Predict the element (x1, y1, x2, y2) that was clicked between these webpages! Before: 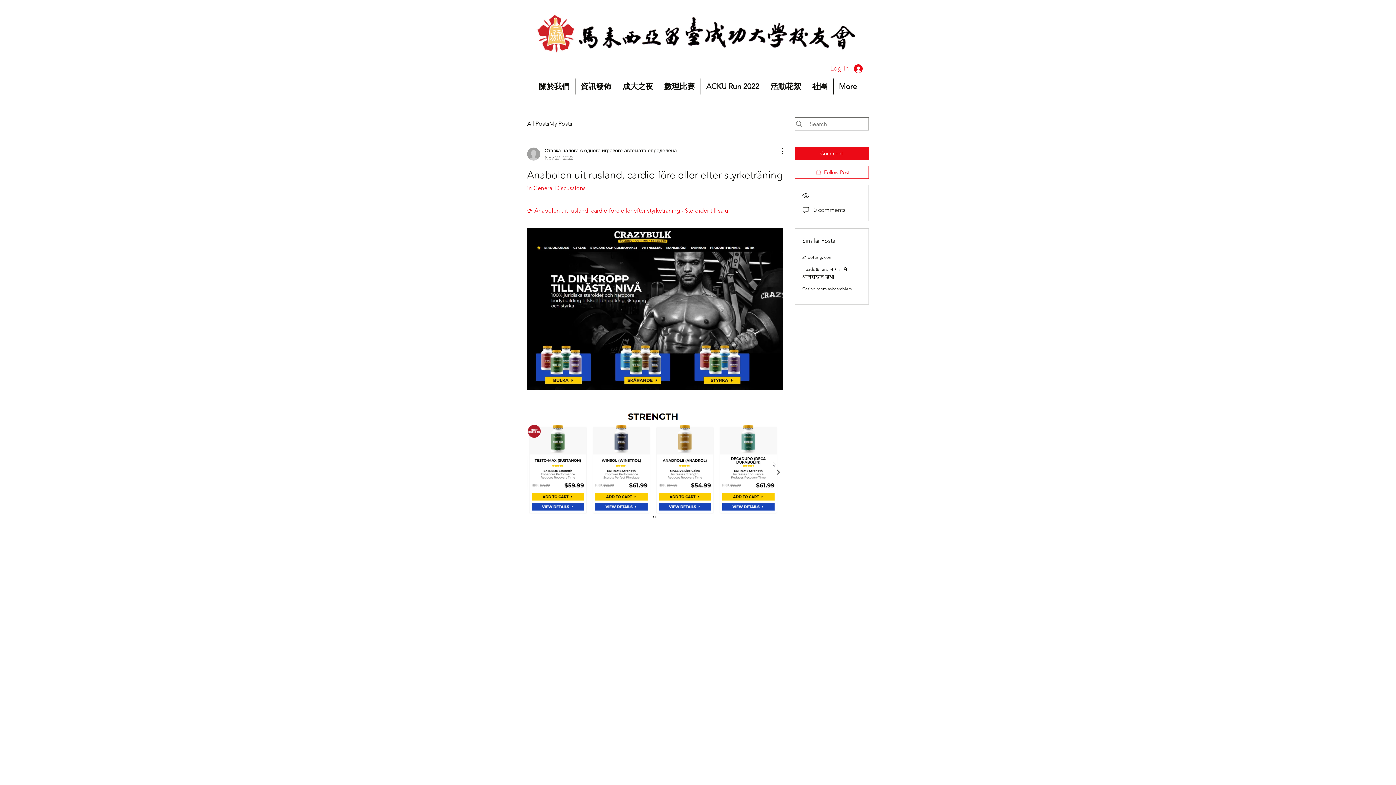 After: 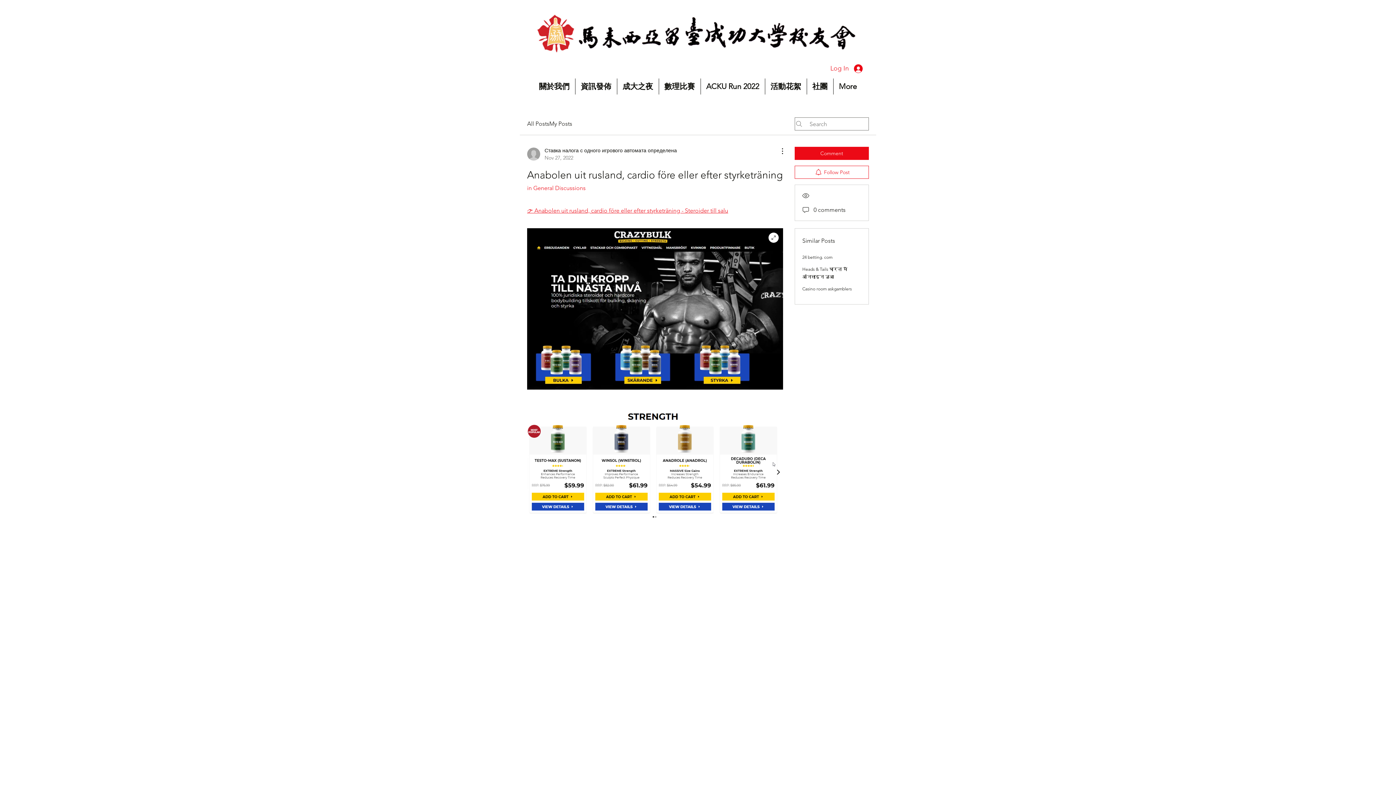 Action: bbox: (527, 228, 783, 389)